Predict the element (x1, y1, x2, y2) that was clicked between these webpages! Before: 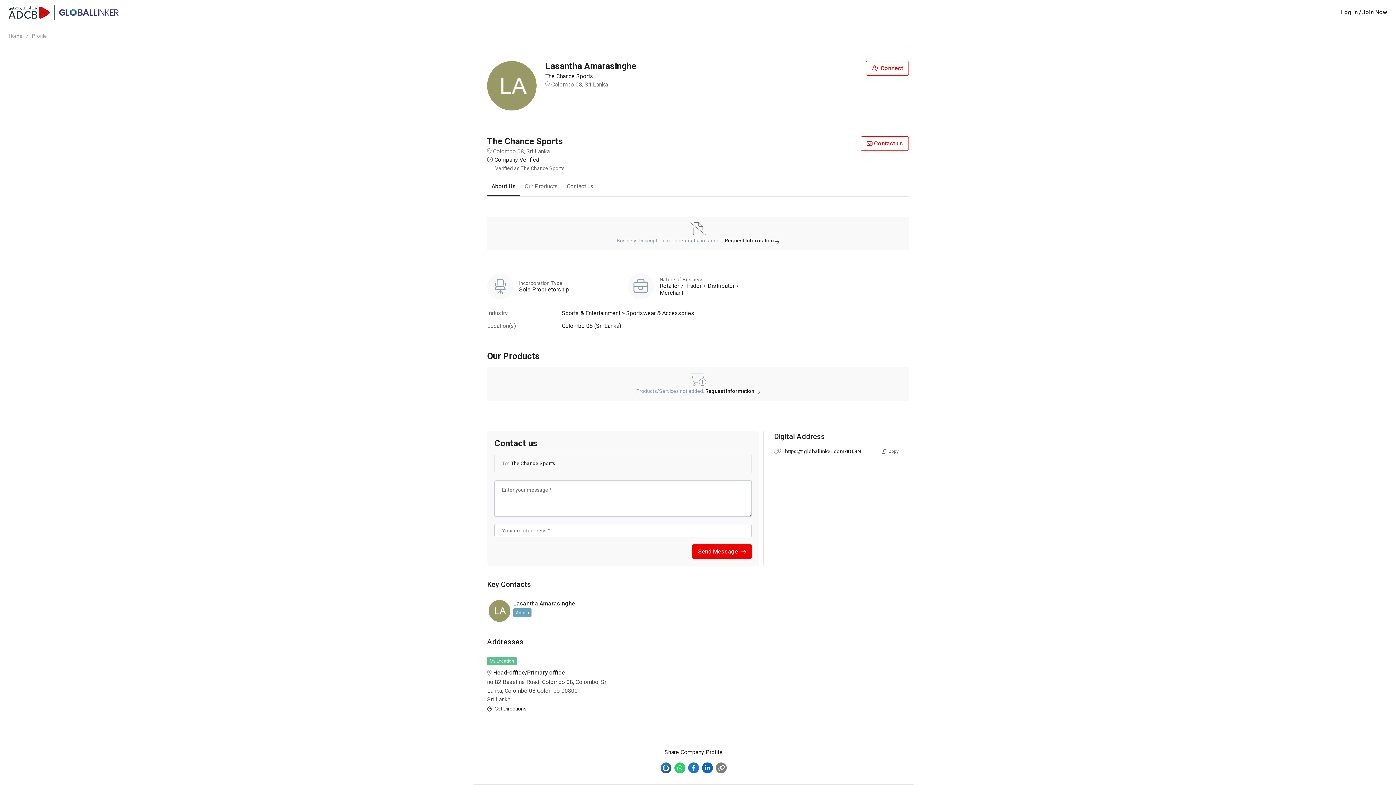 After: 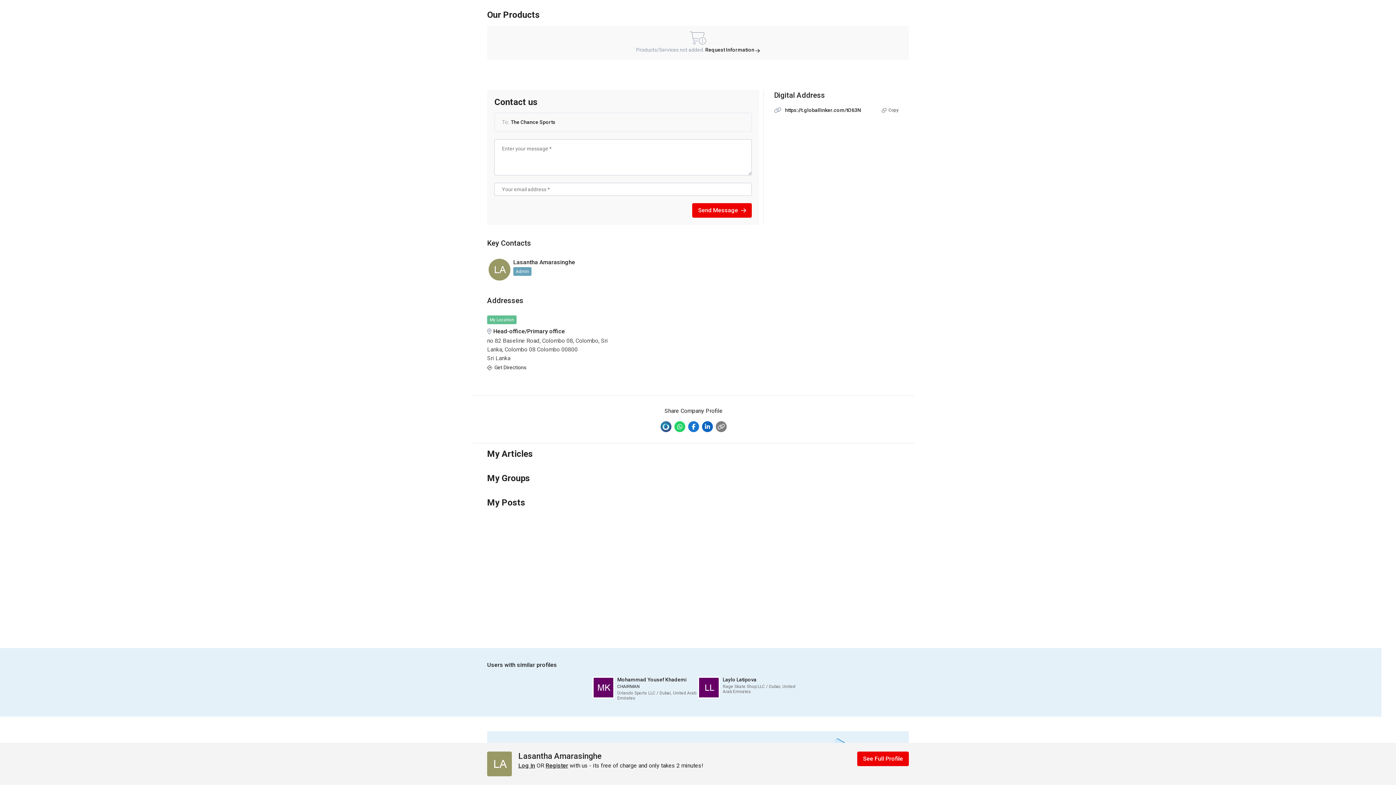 Action: label:  
Contact us bbox: (861, 136, 909, 150)